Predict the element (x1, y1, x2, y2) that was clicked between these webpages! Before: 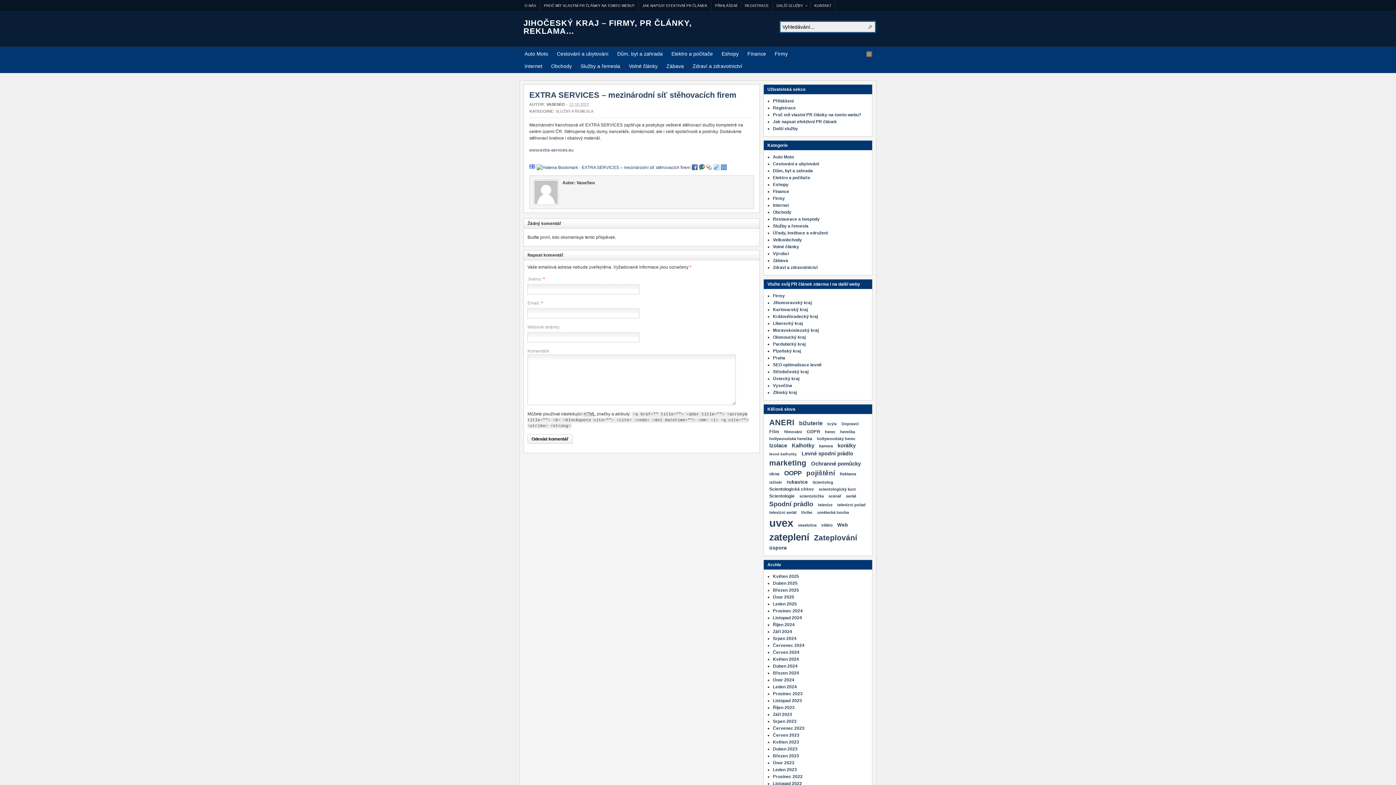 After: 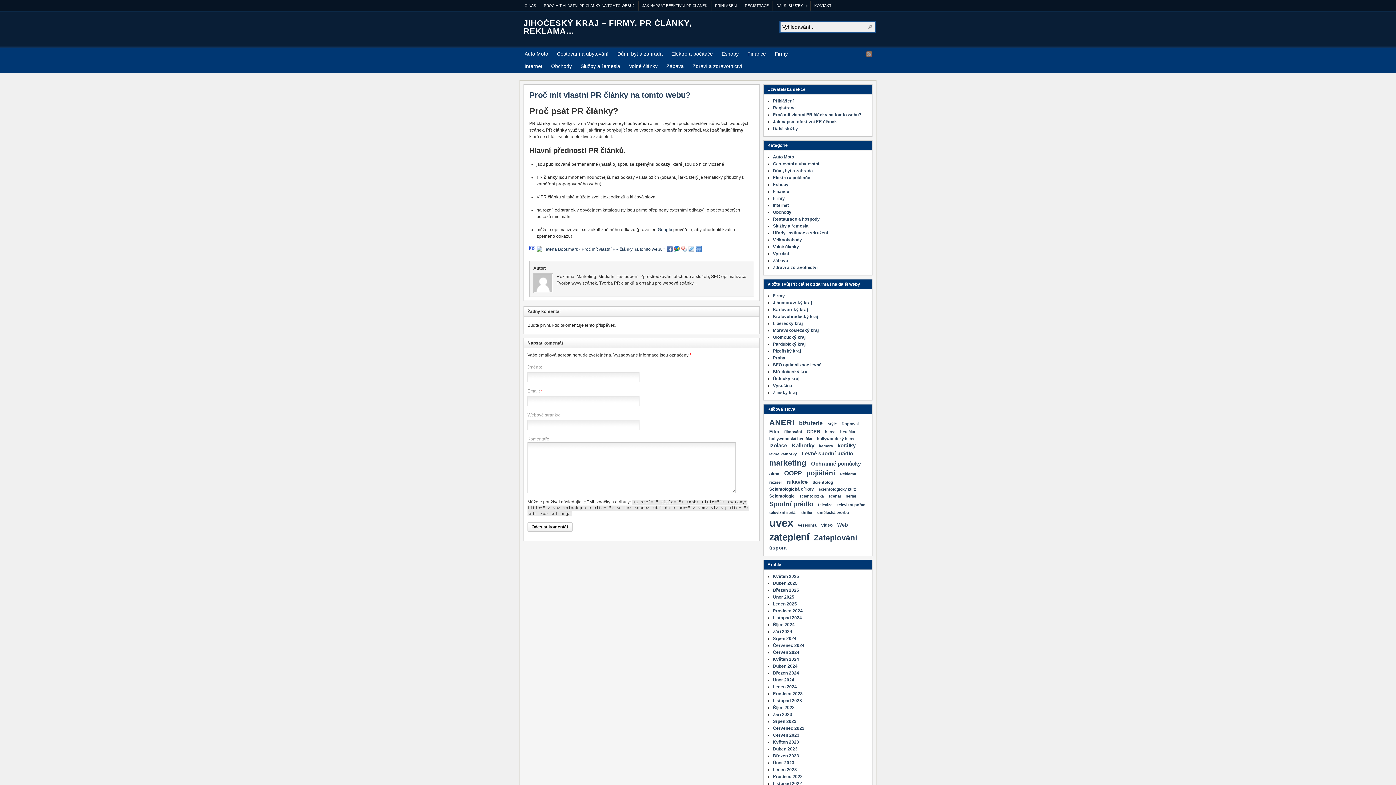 Action: bbox: (773, 112, 861, 117) label: Proč mít vlastní PR články na tomto webu?